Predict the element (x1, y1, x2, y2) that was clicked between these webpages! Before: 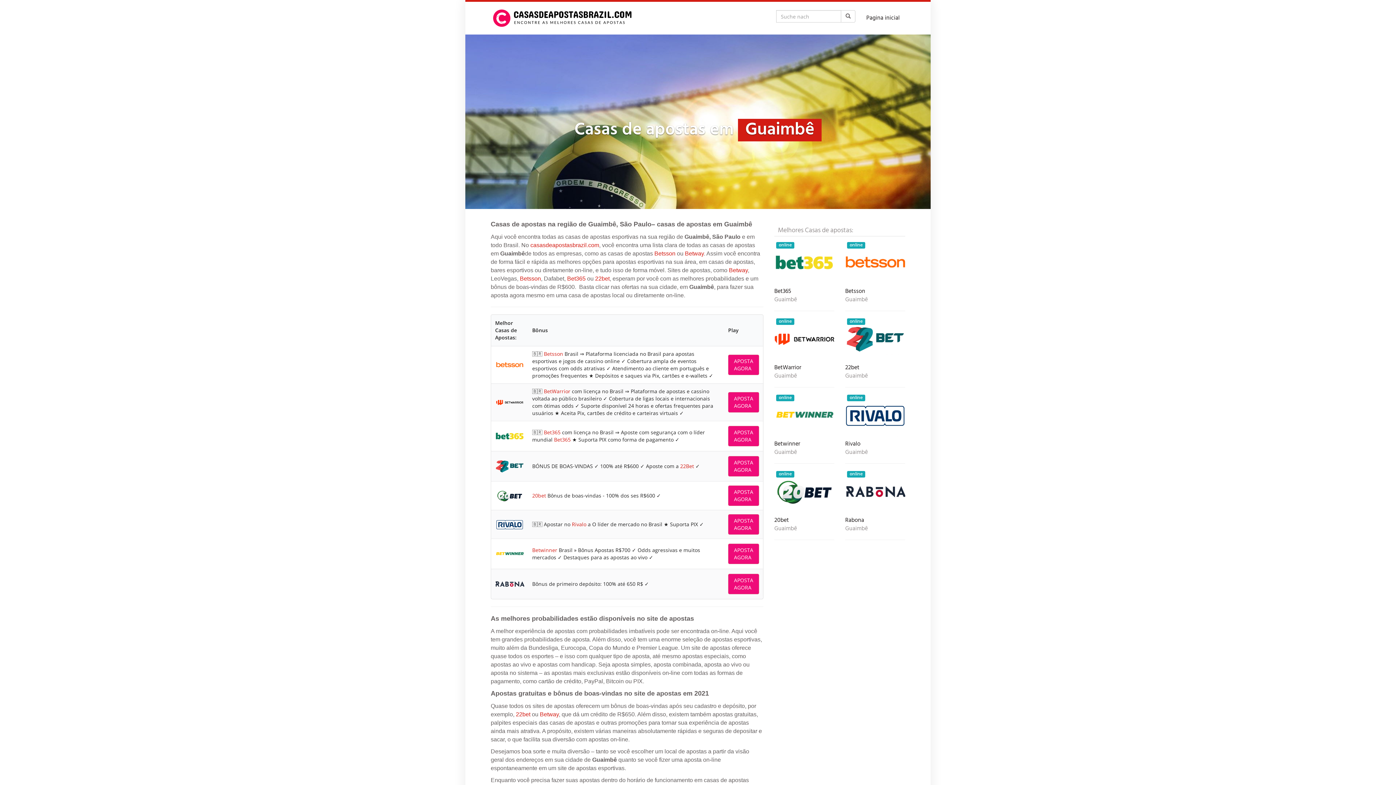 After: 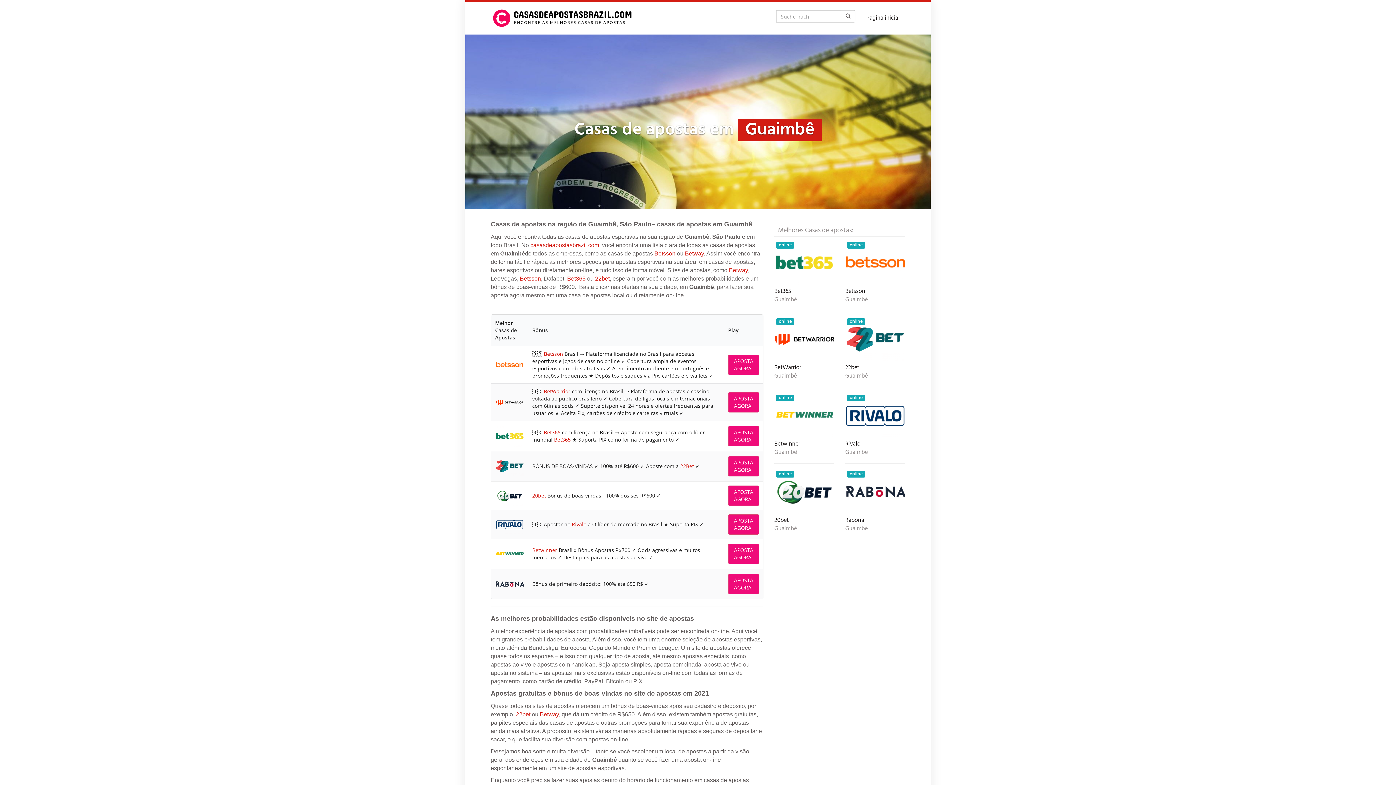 Action: label: Guaimbê bbox: (774, 449, 834, 456)